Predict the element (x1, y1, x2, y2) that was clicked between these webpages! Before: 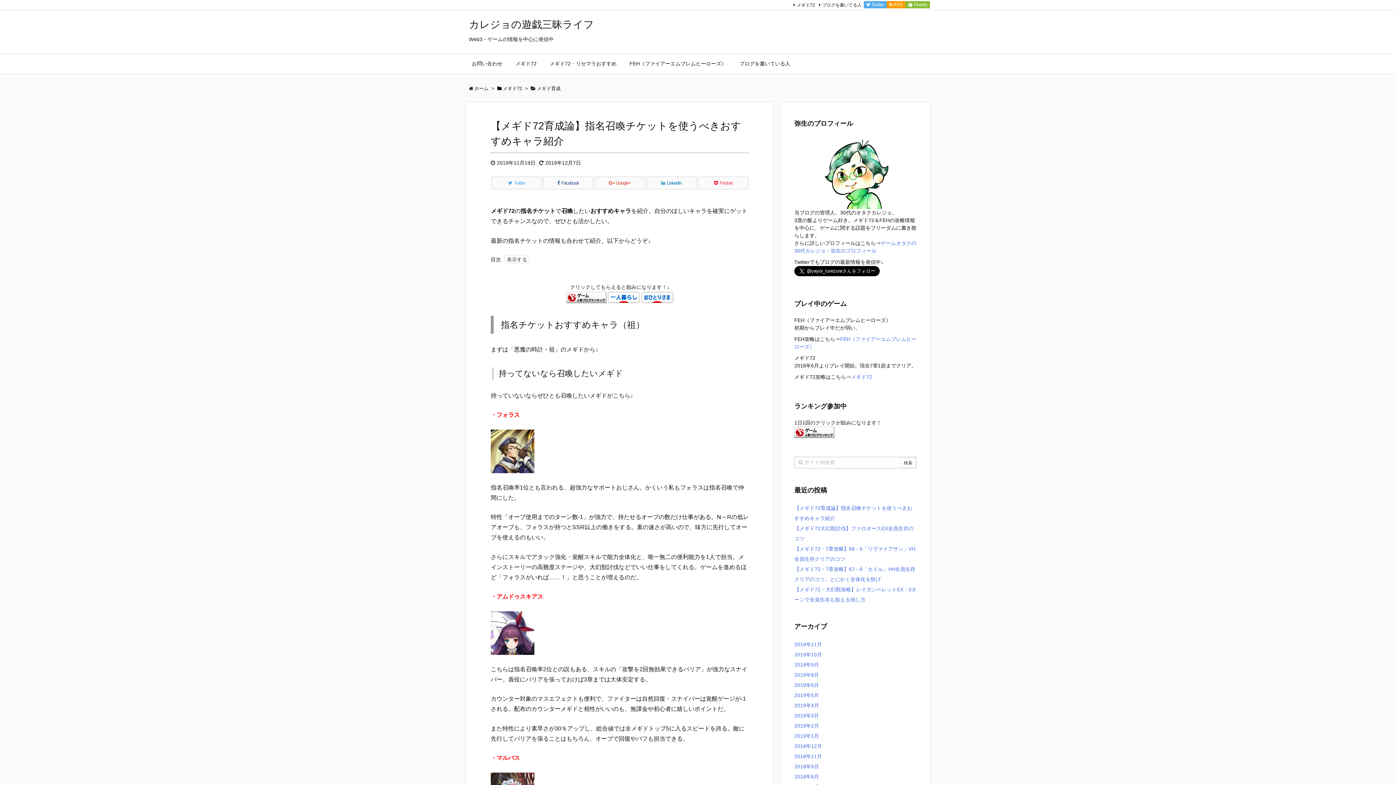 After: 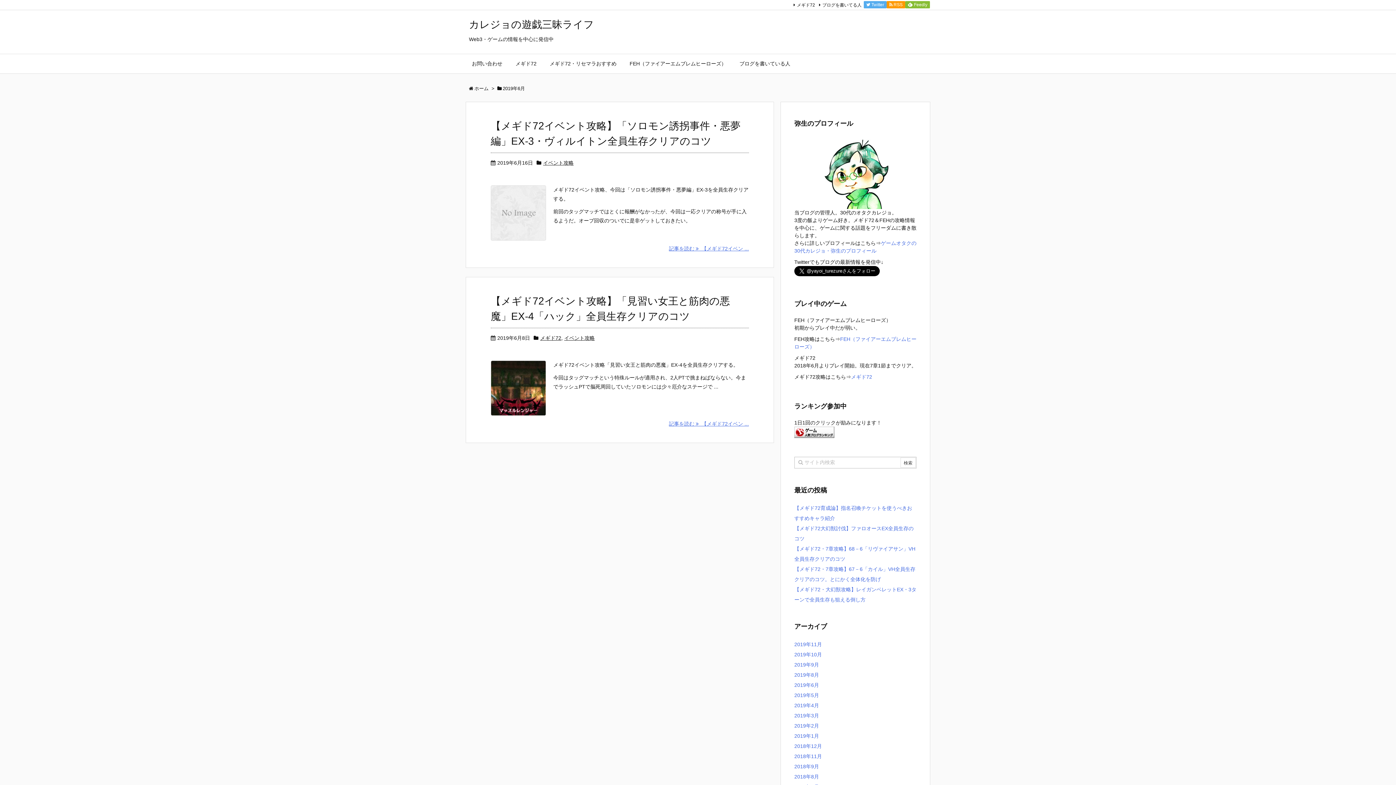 Action: bbox: (794, 682, 819, 688) label: 2019年6月